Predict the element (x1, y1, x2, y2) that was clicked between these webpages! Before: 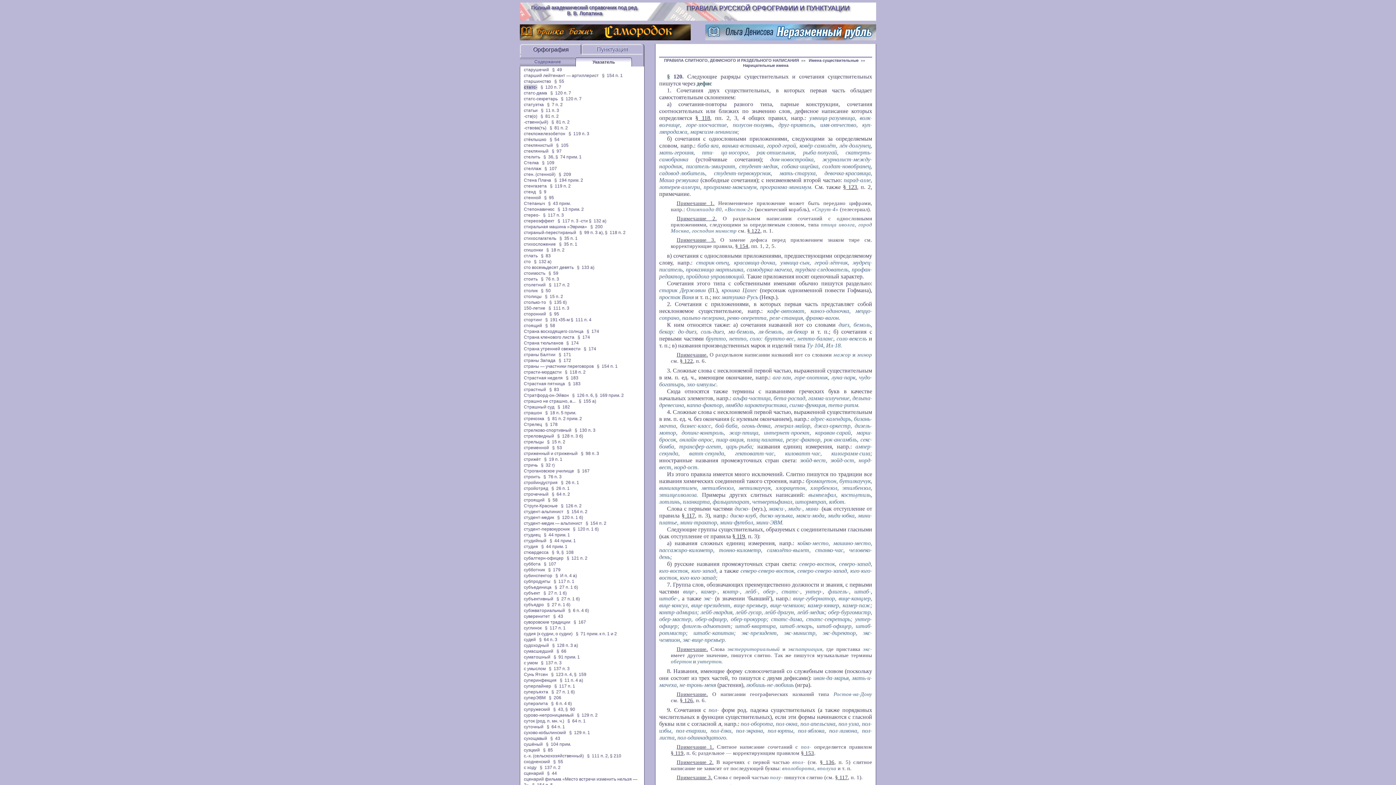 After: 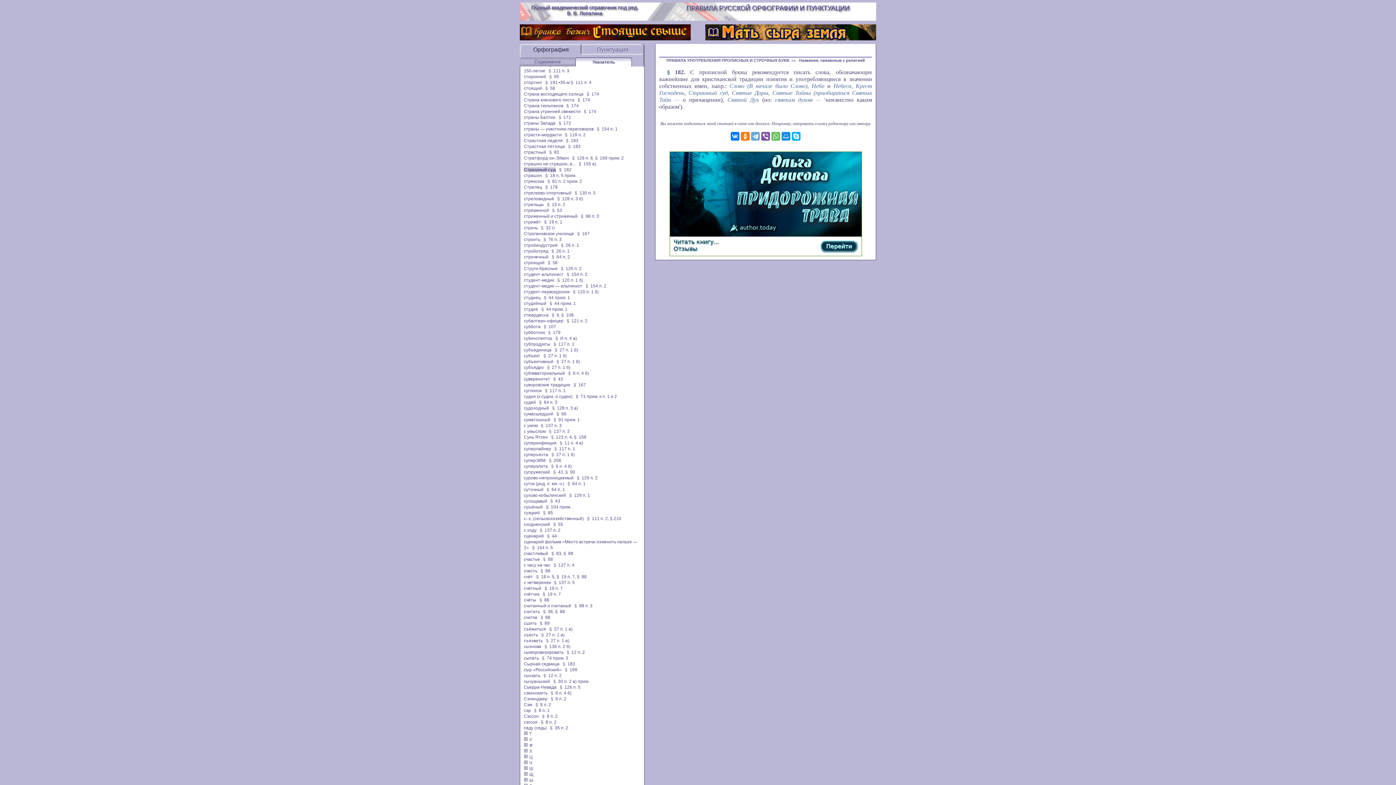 Action: label: Страшный суд bbox: (524, 404, 554, 409)